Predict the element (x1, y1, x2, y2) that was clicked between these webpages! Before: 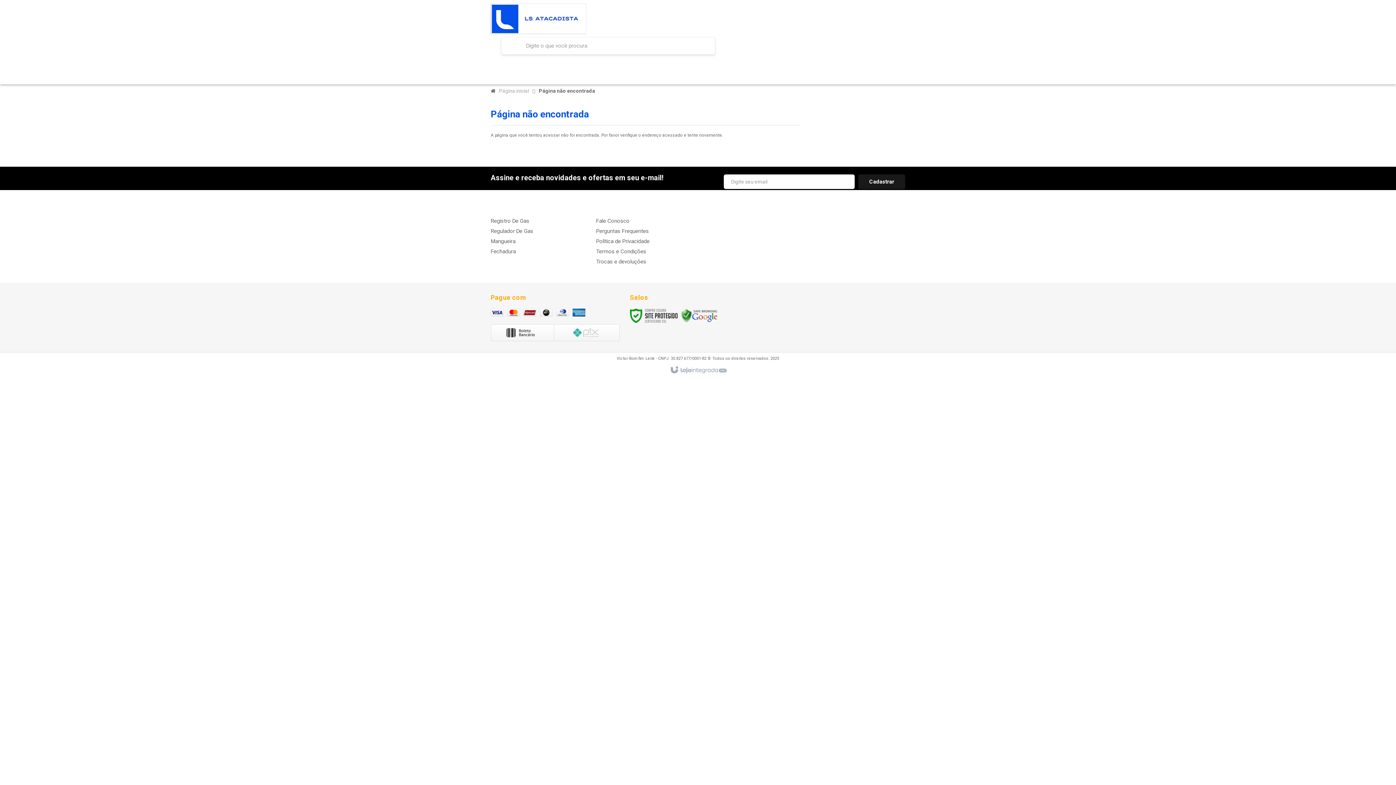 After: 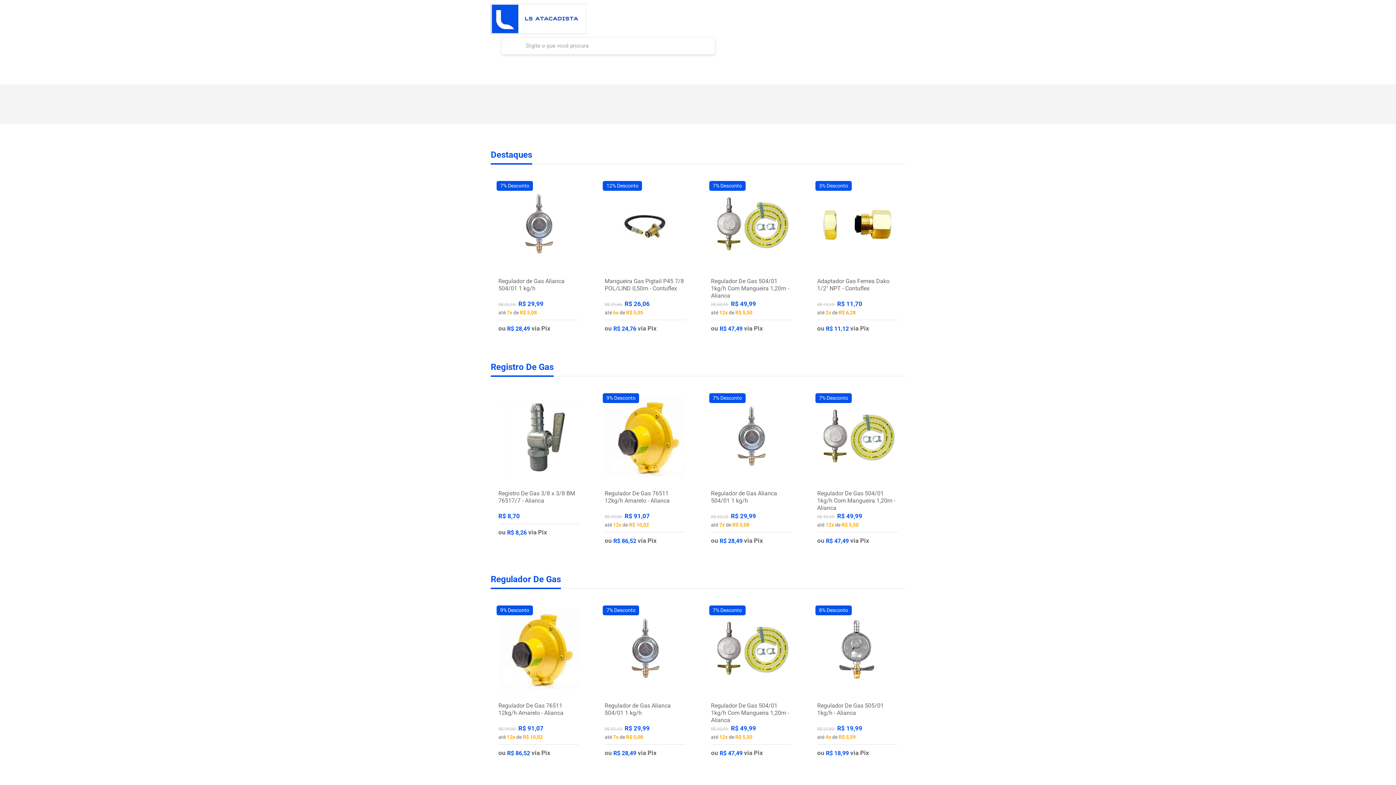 Action: bbox: (490, 3, 586, 34)